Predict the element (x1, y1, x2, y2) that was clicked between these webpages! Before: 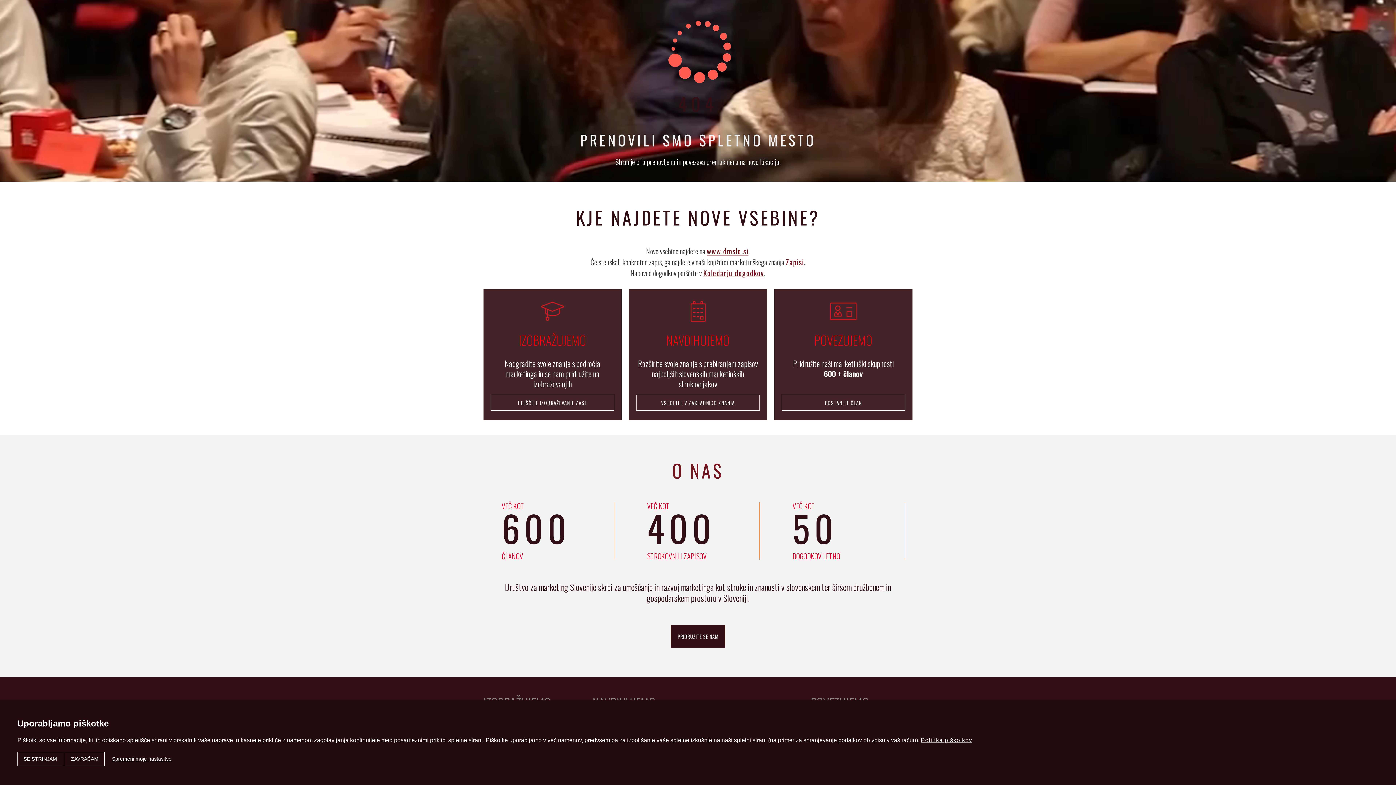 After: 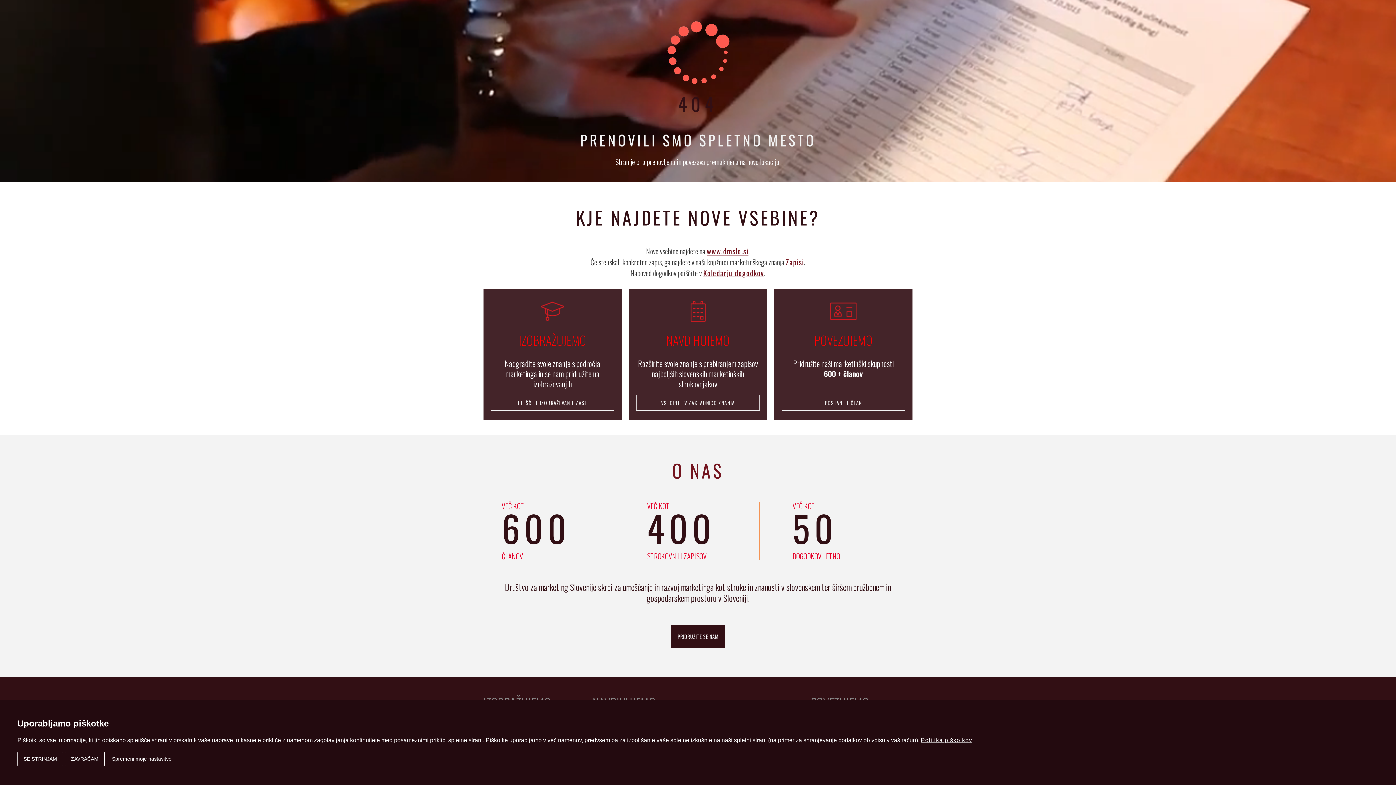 Action: bbox: (703, 267, 764, 278) label: Koledarju dogodkov